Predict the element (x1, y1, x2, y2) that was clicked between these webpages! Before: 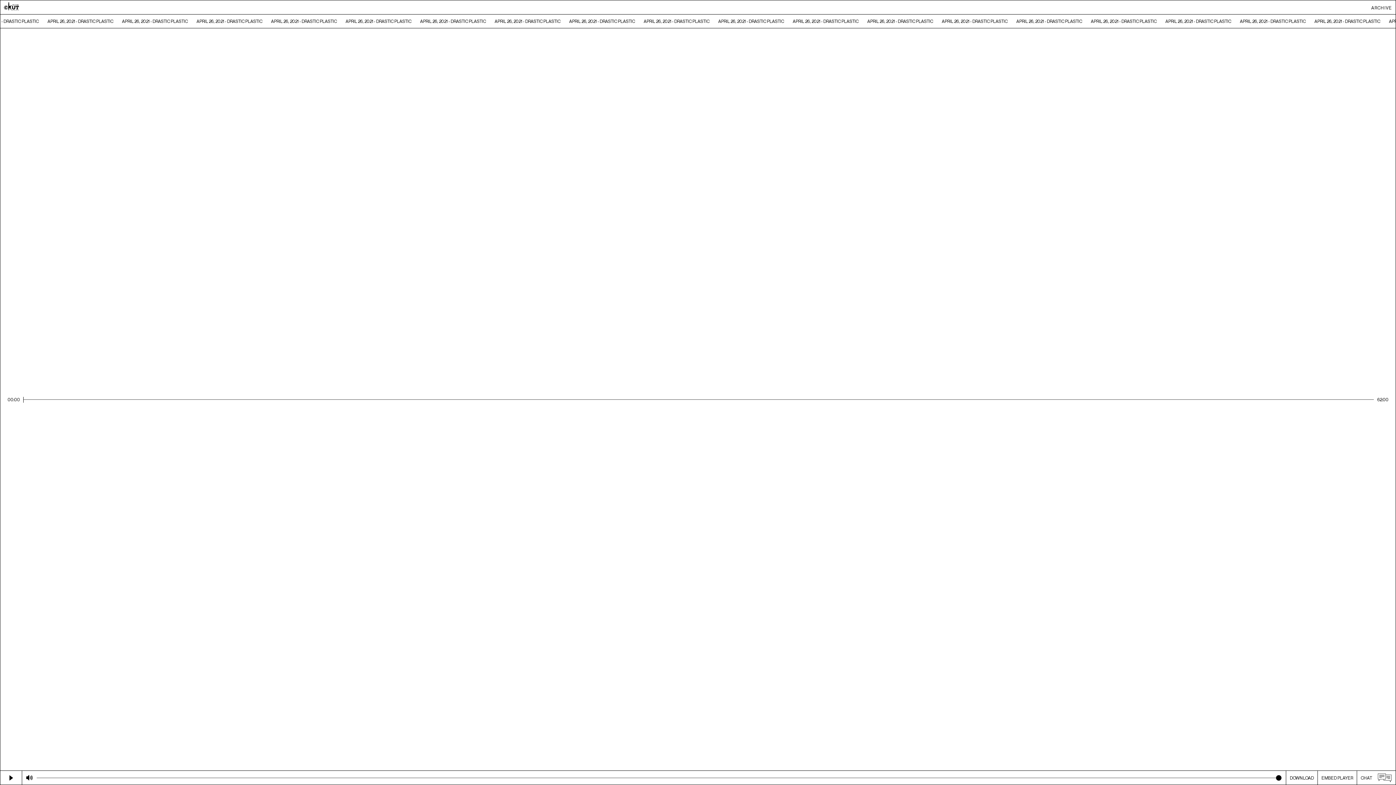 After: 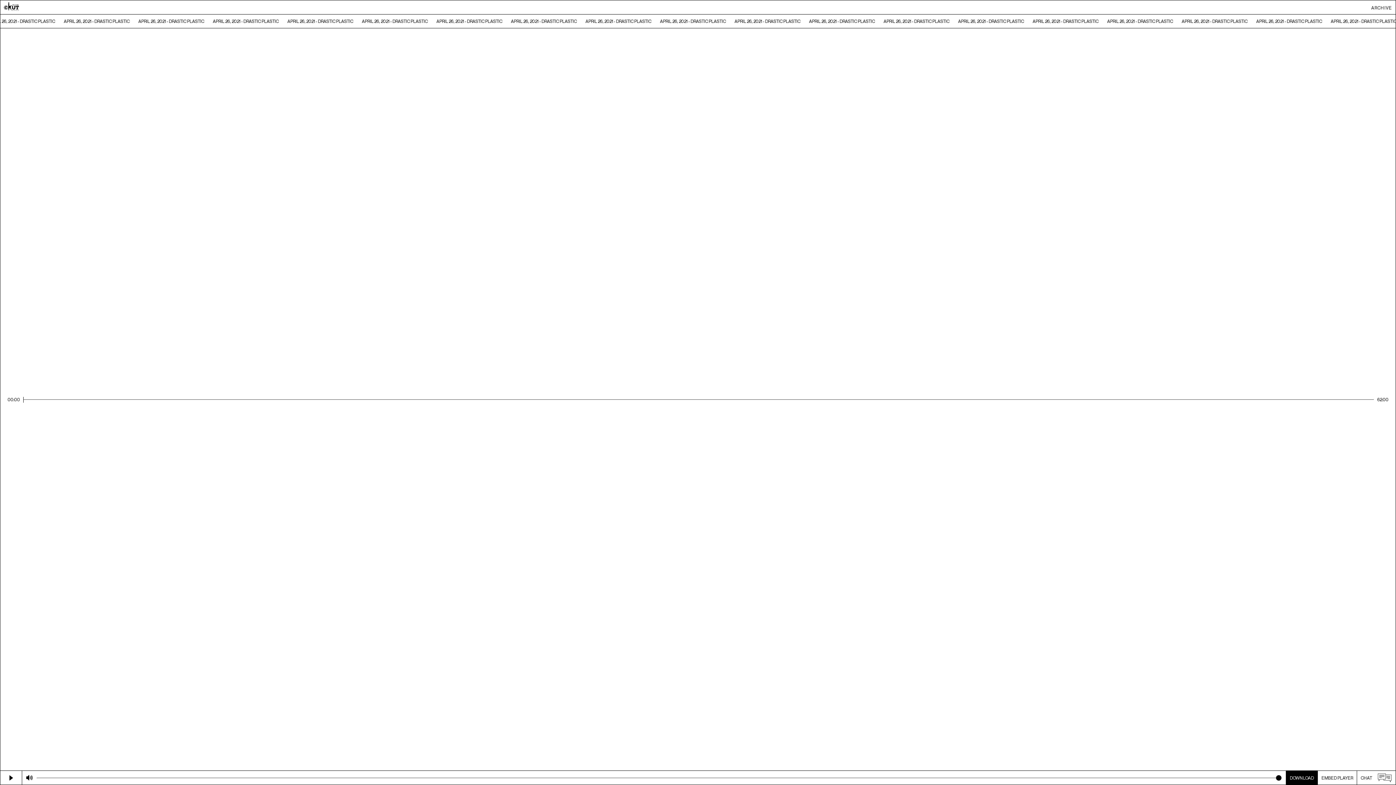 Action: bbox: (1286, 771, 1317, 785) label: DOWNLOAD